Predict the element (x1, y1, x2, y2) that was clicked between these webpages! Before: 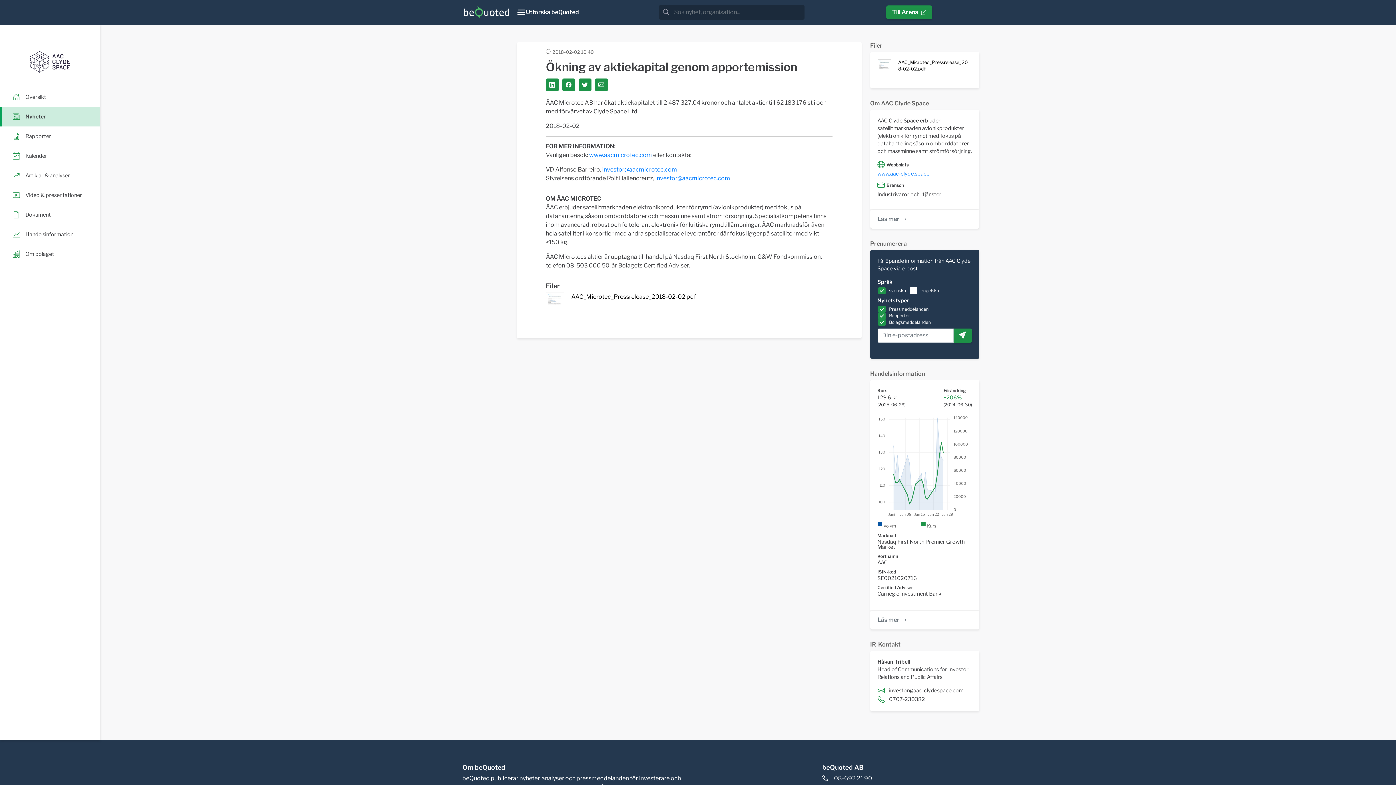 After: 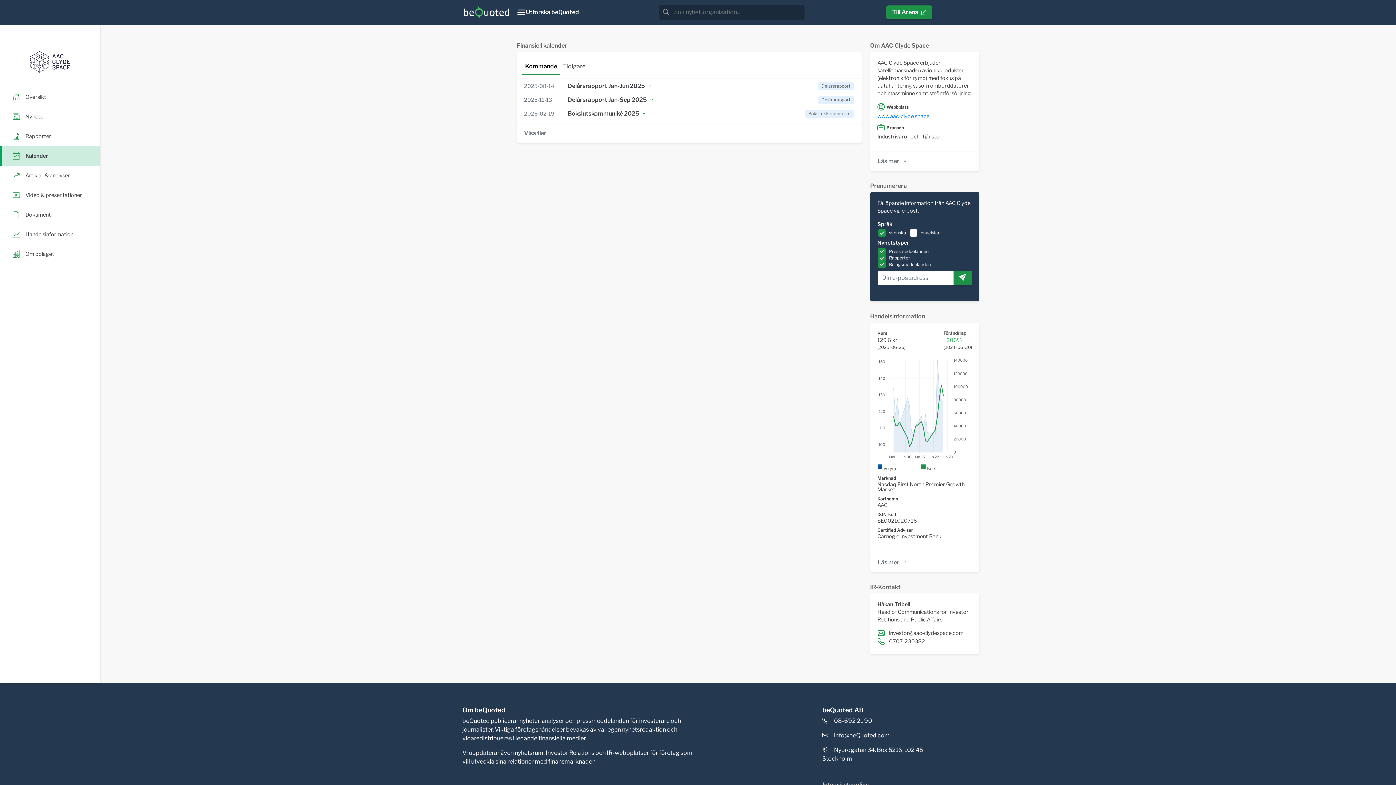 Action: bbox: (12, 150, 89, 161) label: Kalender